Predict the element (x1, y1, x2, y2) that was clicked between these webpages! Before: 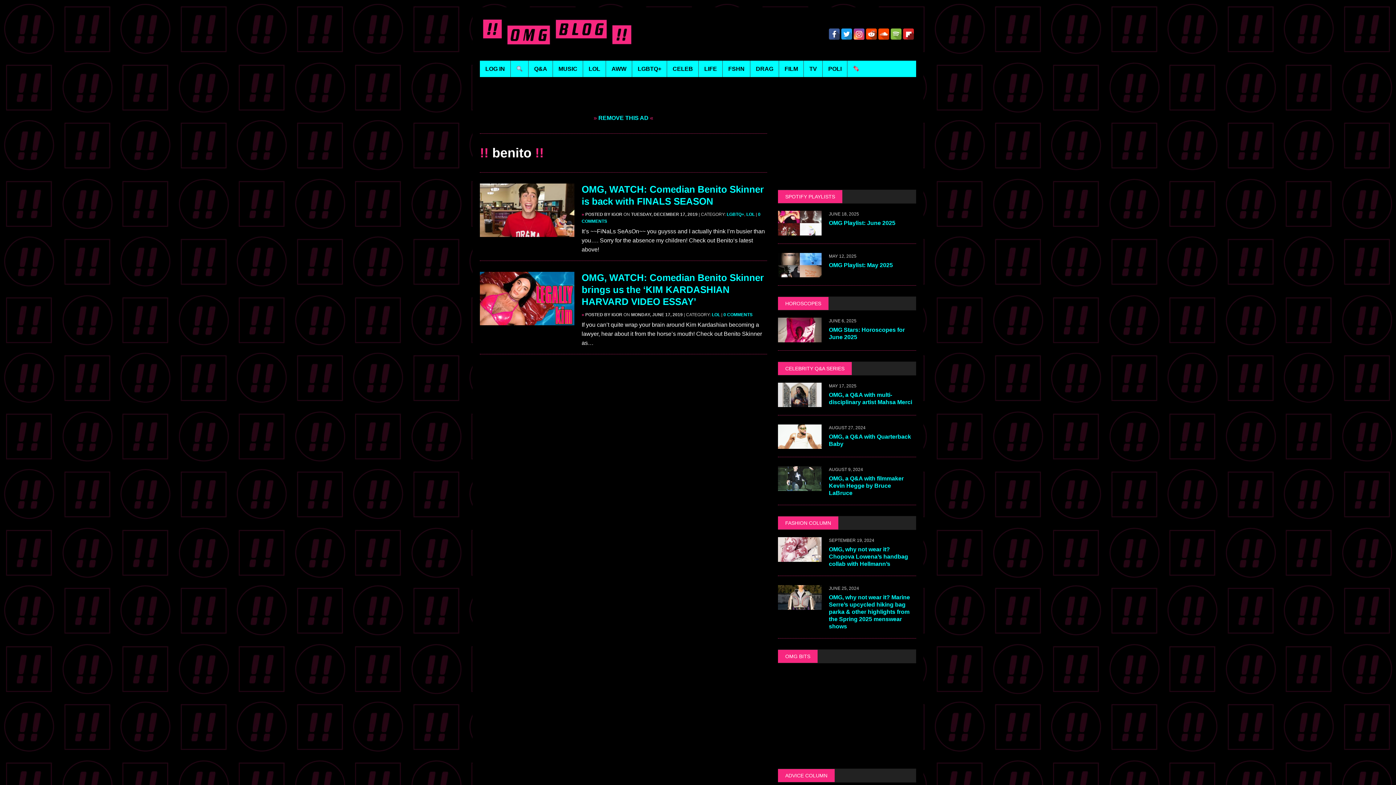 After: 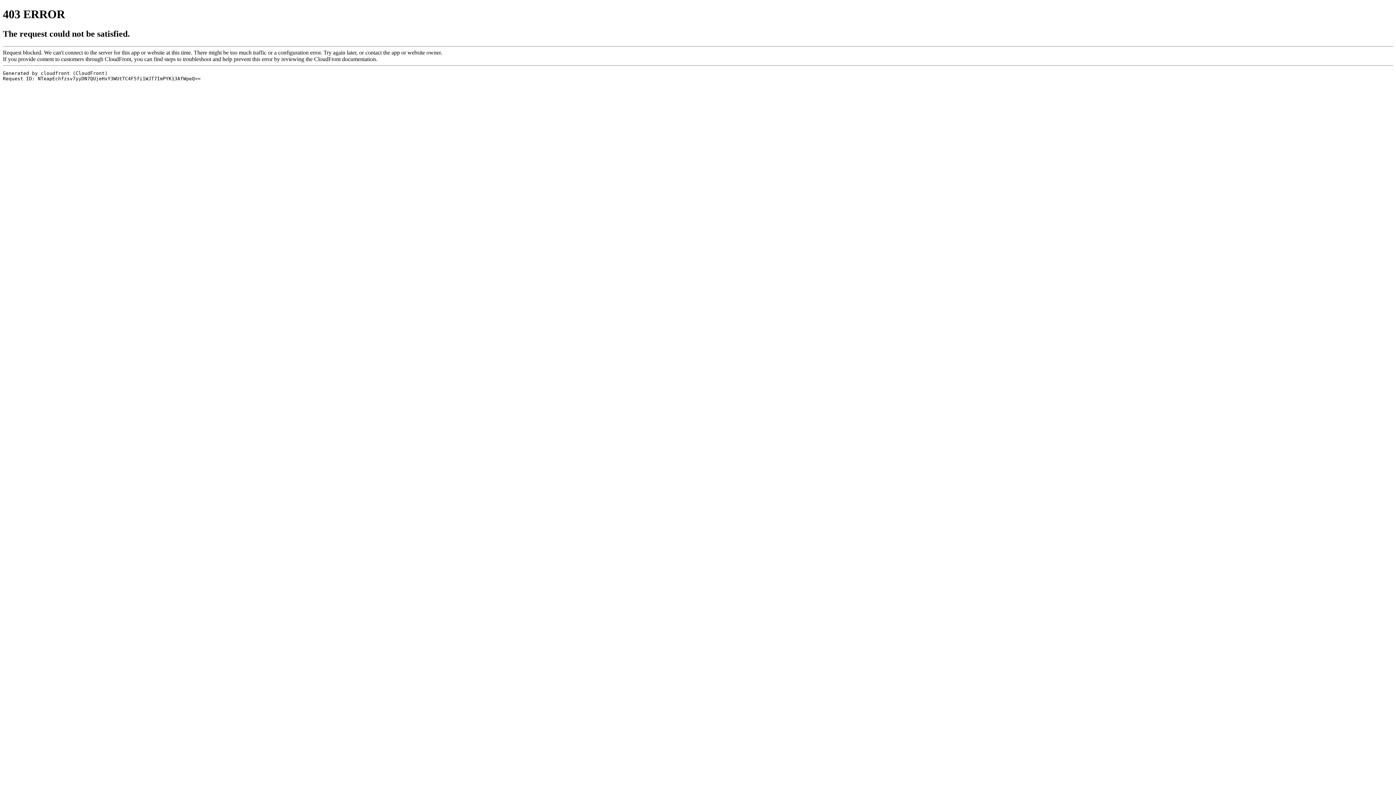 Action: bbox: (902, 28, 914, 39)